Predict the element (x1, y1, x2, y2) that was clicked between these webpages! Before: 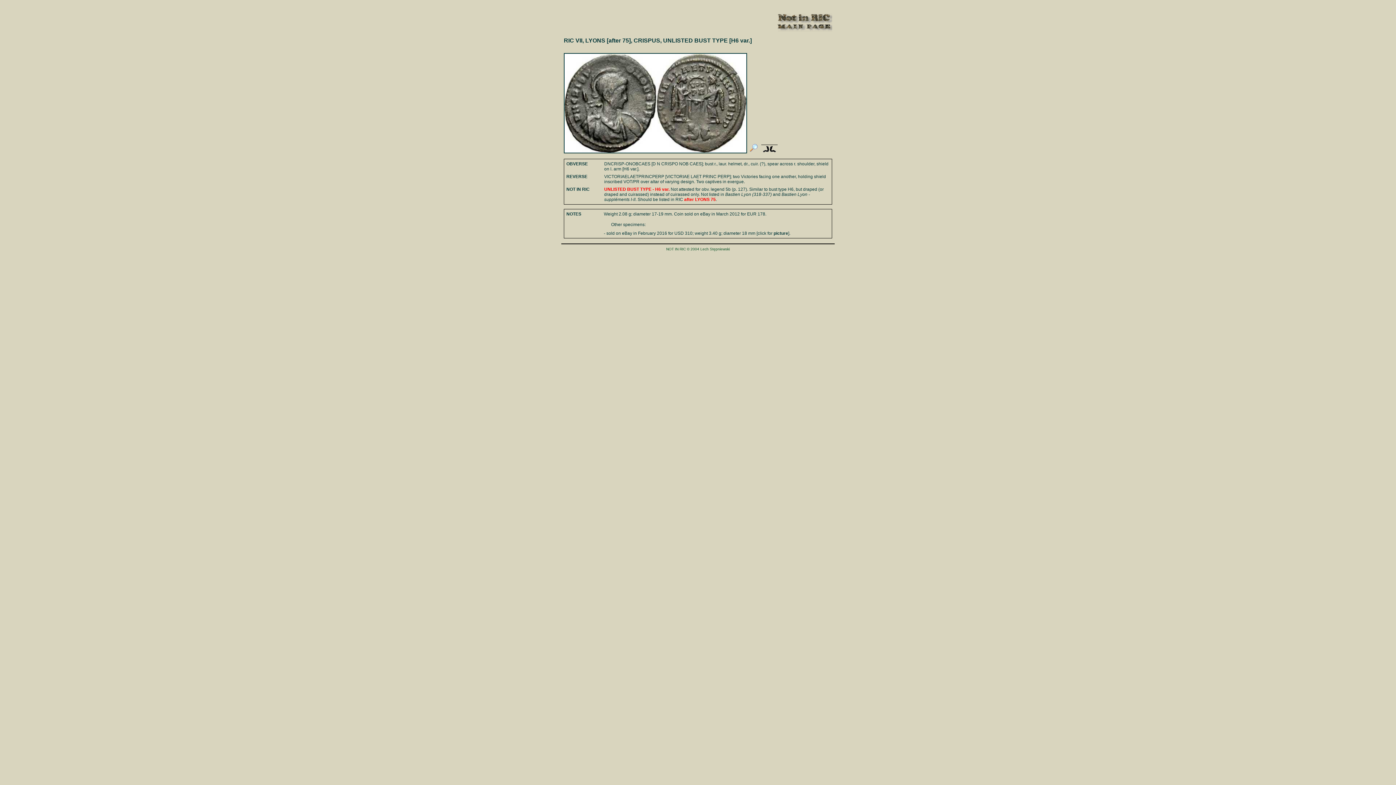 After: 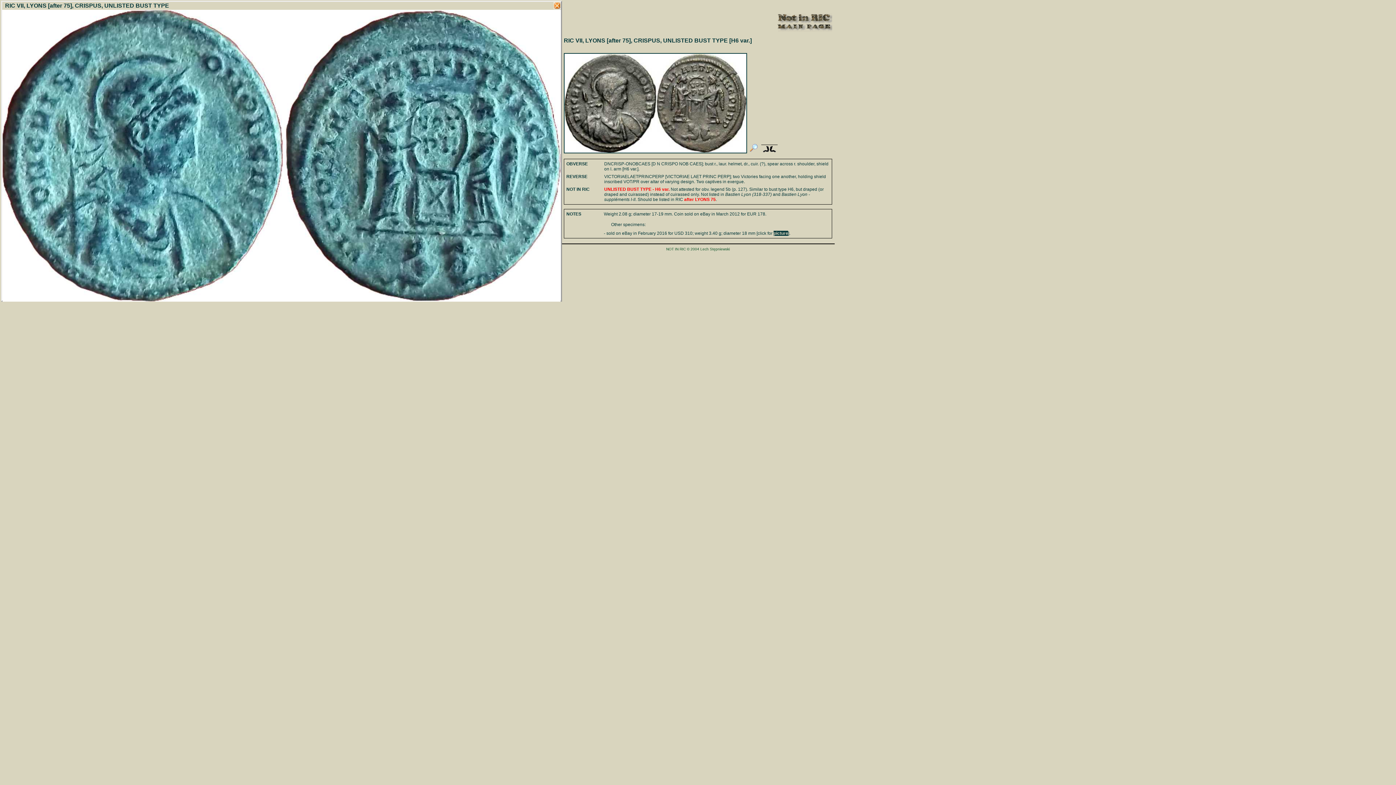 Action: label: picture bbox: (773, 230, 788, 236)